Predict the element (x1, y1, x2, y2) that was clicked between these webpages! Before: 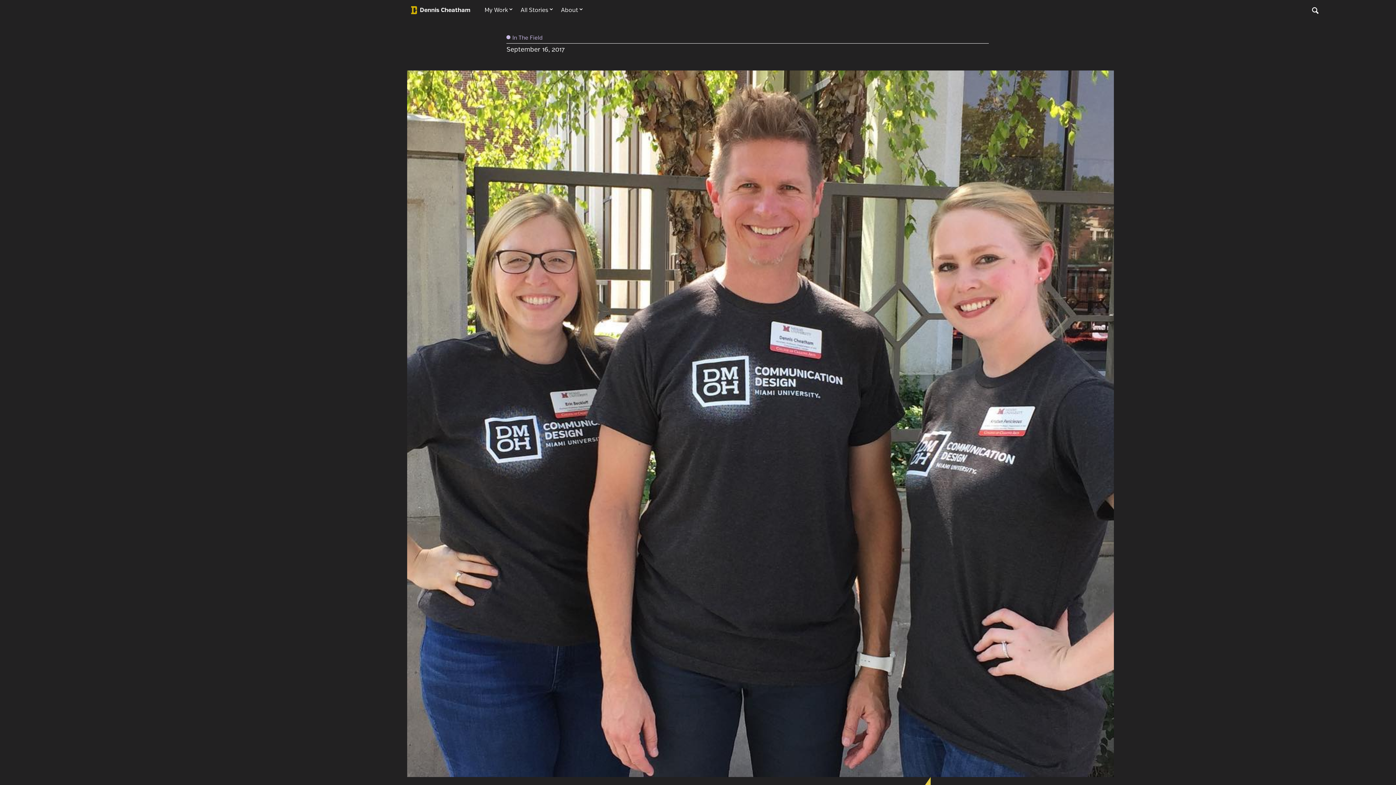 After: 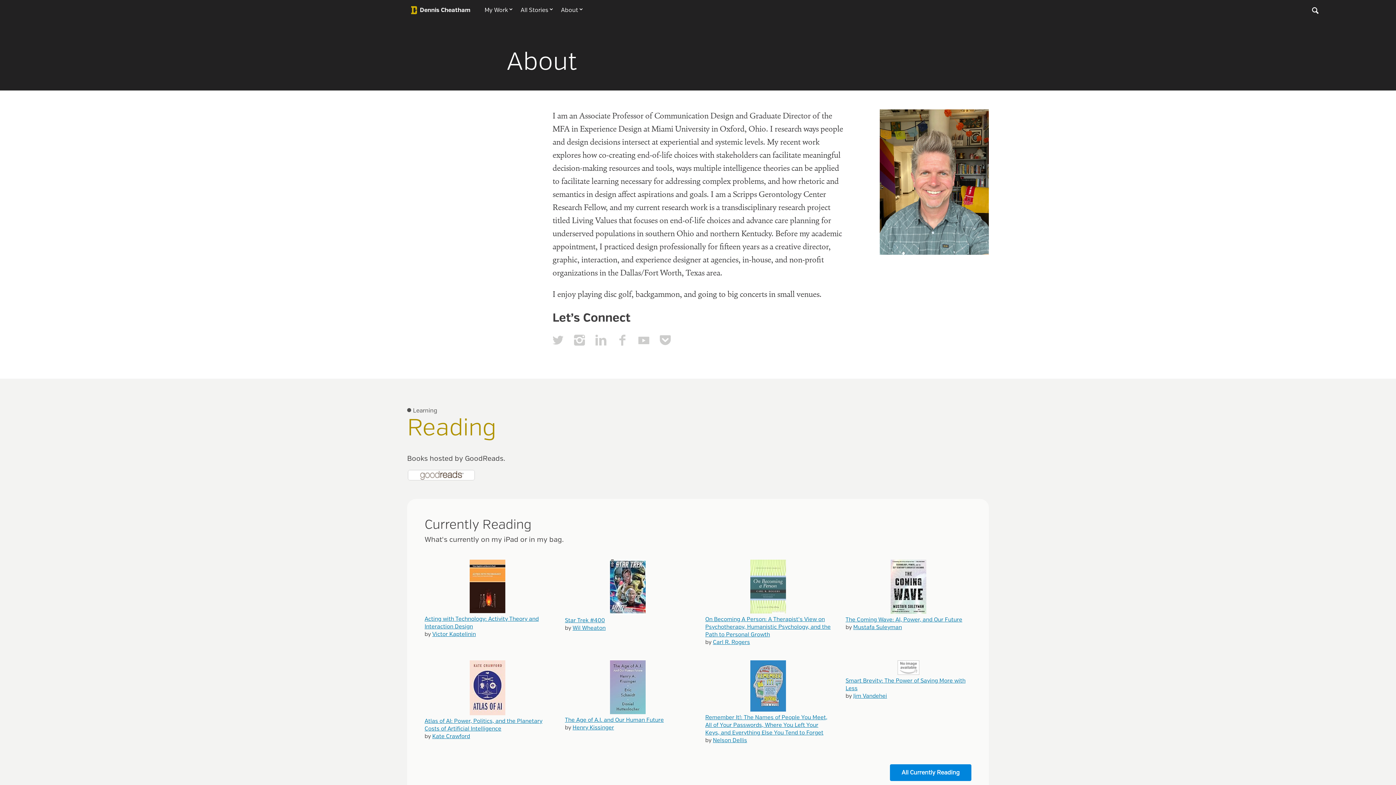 Action: bbox: (557, 0, 586, 20) label: About